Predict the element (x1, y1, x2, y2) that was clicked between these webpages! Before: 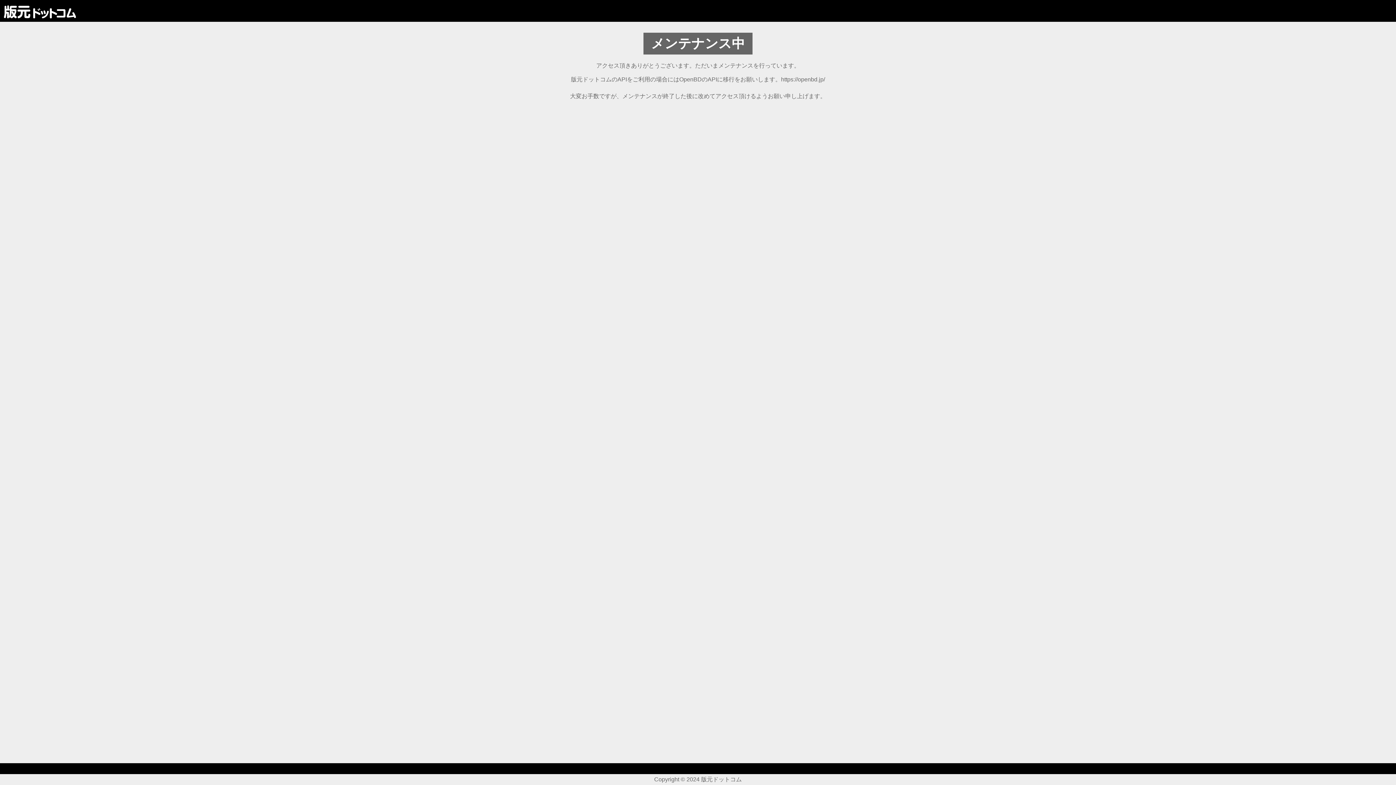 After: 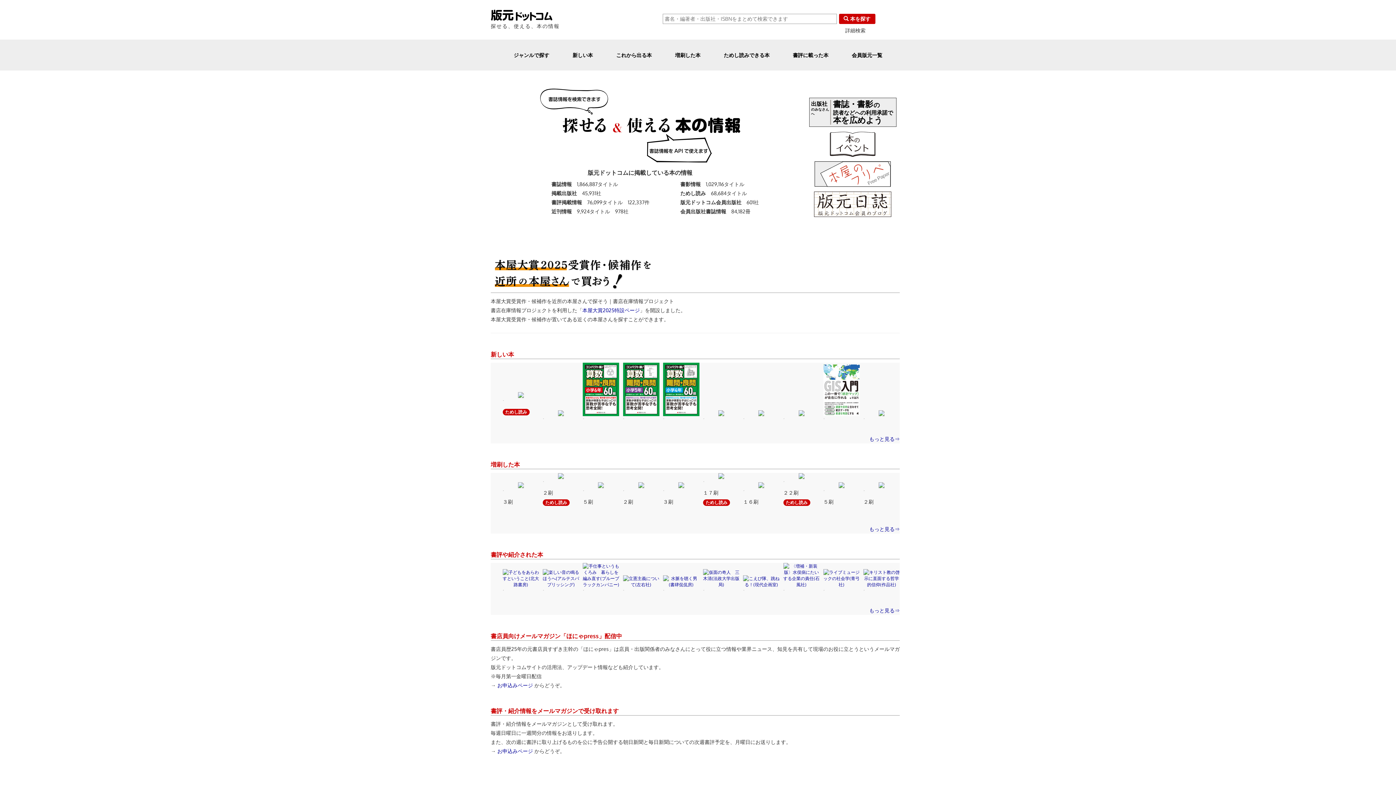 Action: bbox: (3, 4, 76, 17)